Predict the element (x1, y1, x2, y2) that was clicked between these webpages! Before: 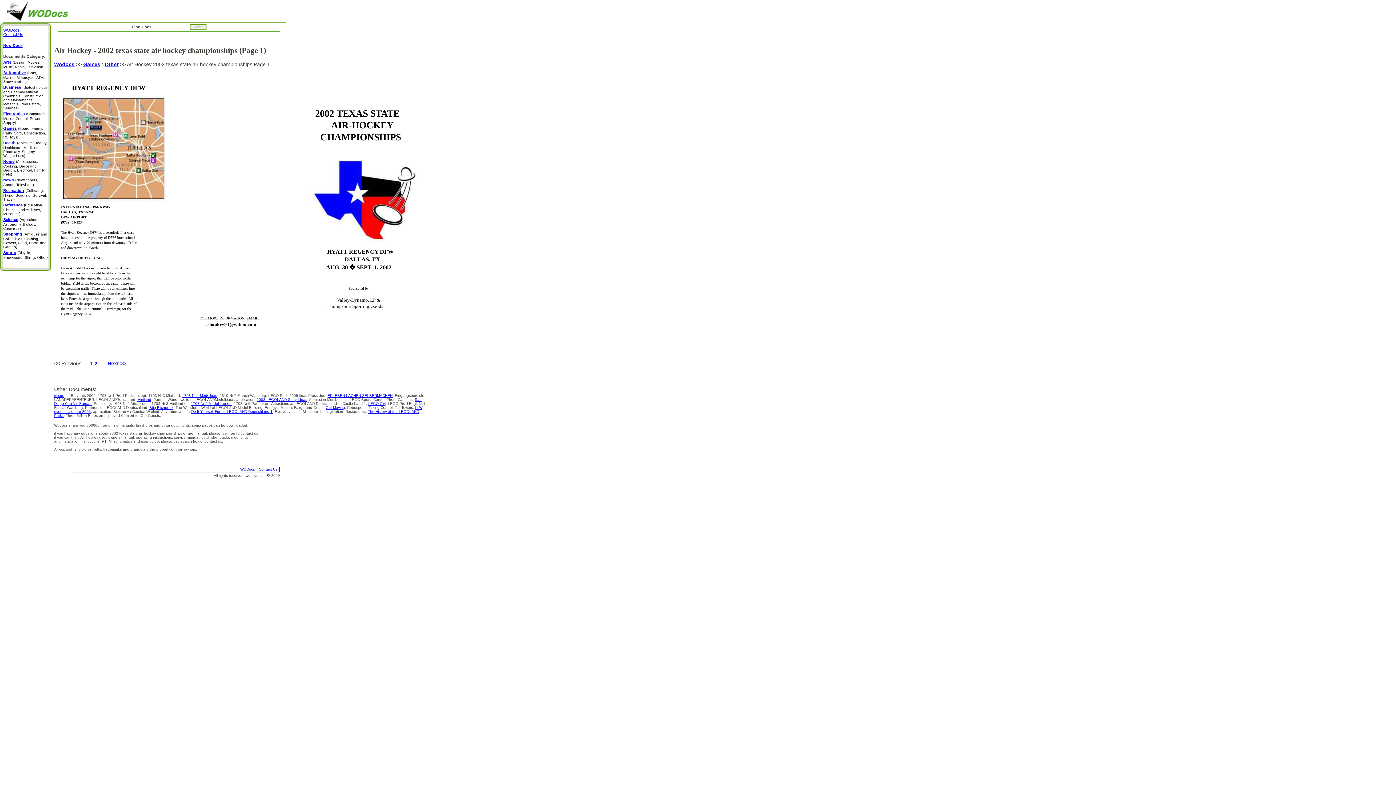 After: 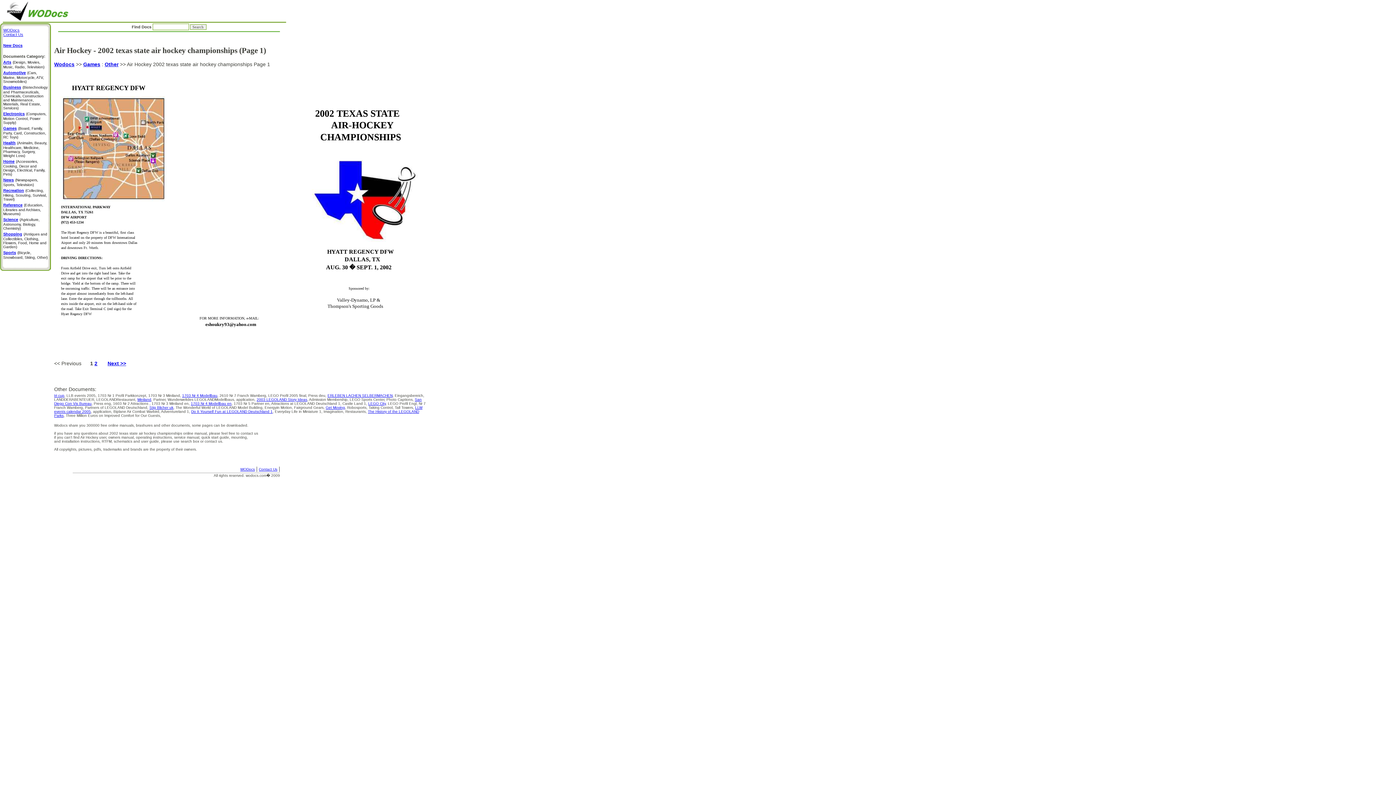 Action: bbox: (175, 405, 264, 409) label: The Wonderful World of LEGOLAND Model Building, 